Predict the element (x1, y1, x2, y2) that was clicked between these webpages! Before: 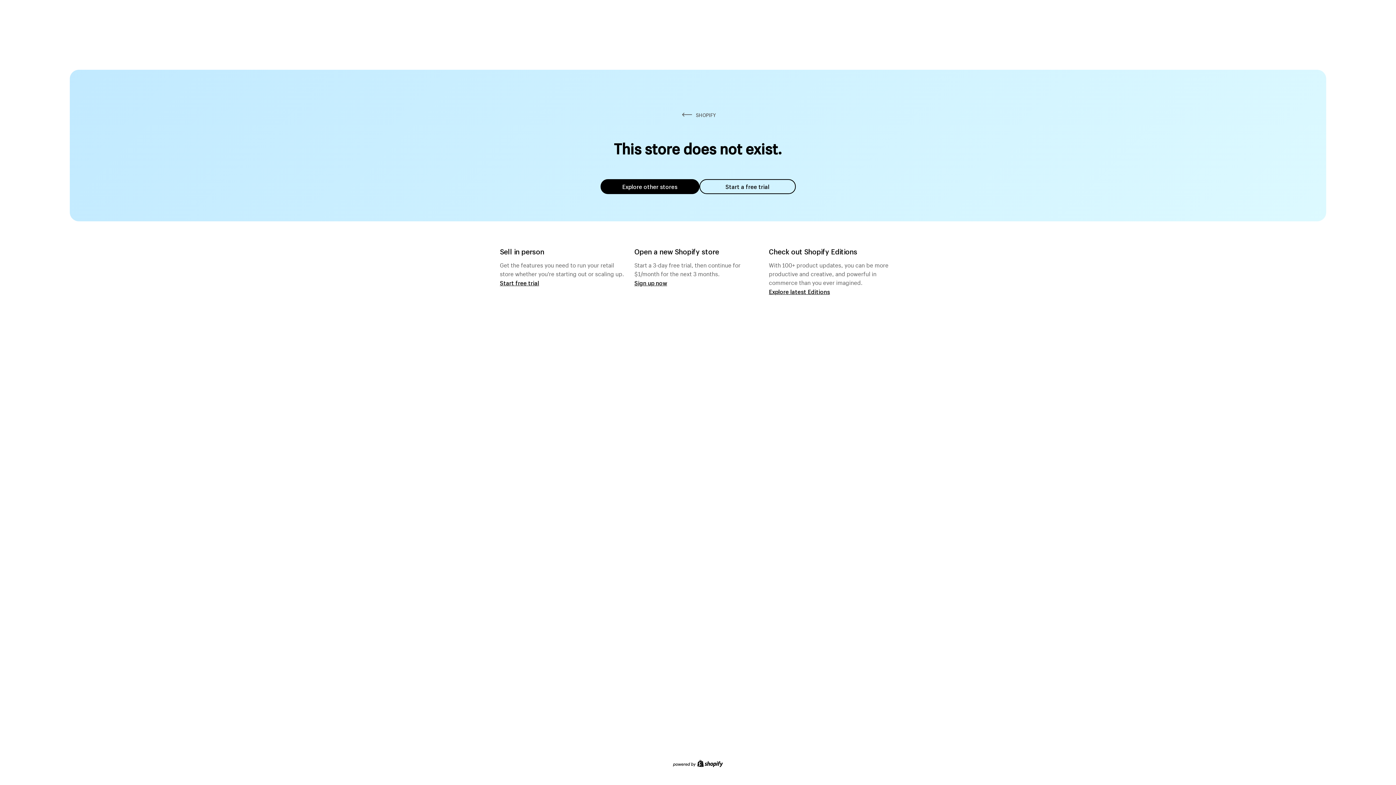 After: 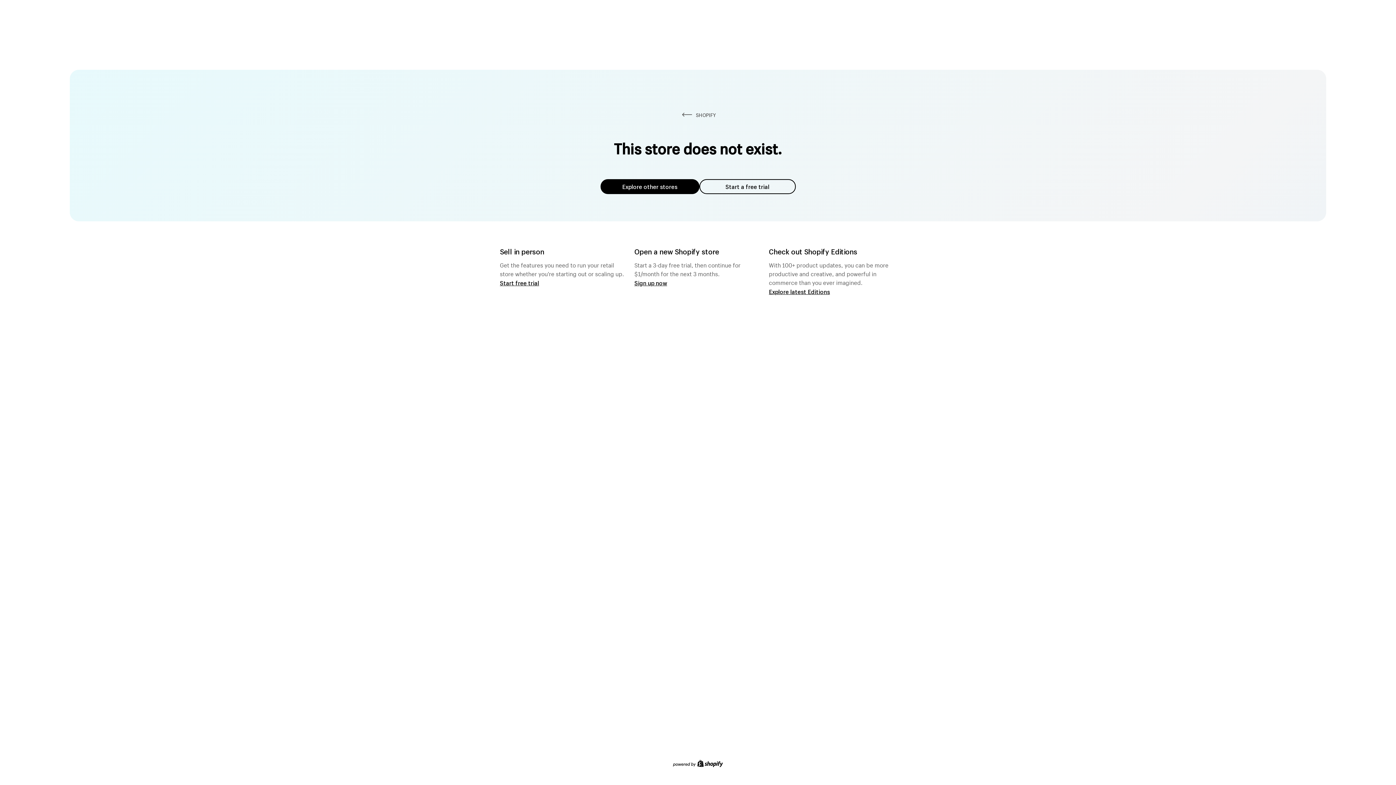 Action: bbox: (600, 179, 699, 194) label: Explore other stores